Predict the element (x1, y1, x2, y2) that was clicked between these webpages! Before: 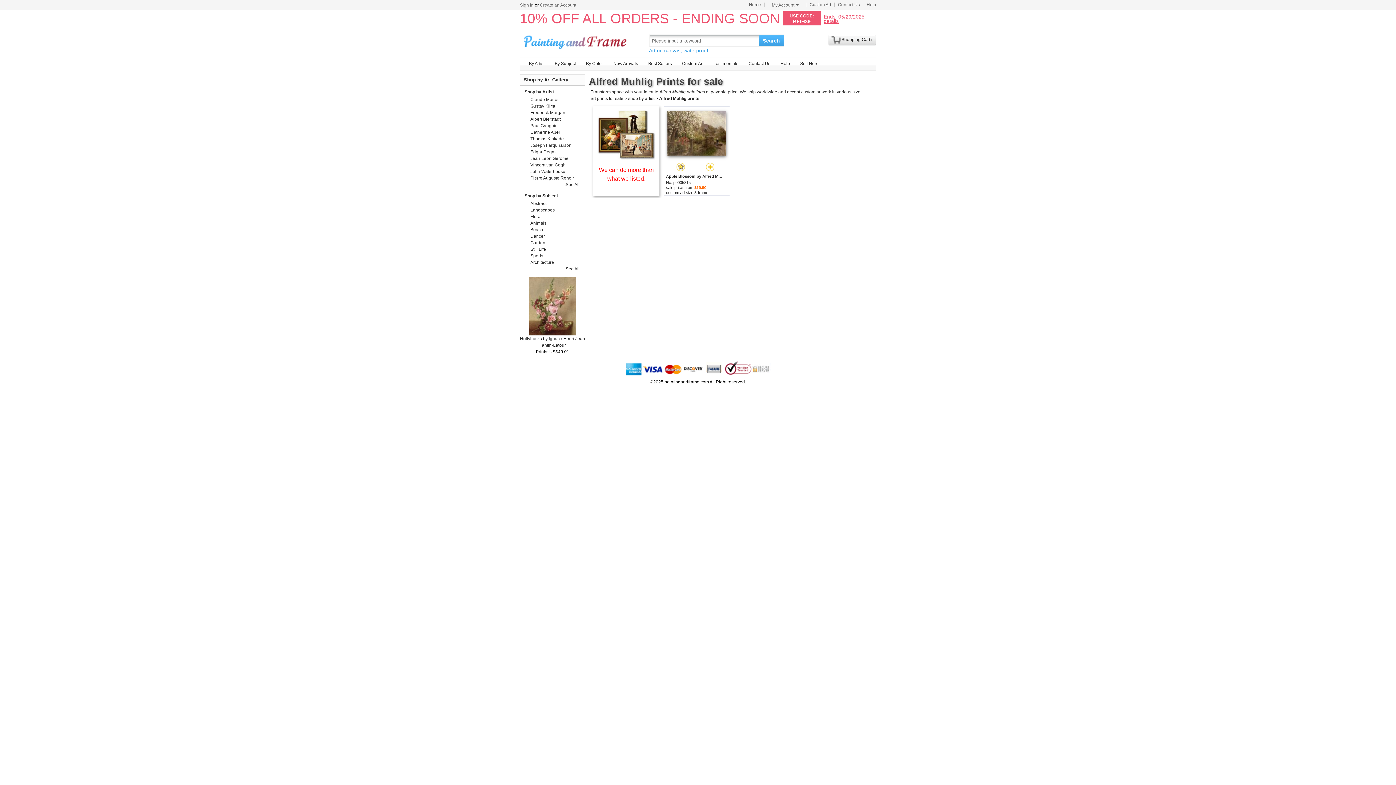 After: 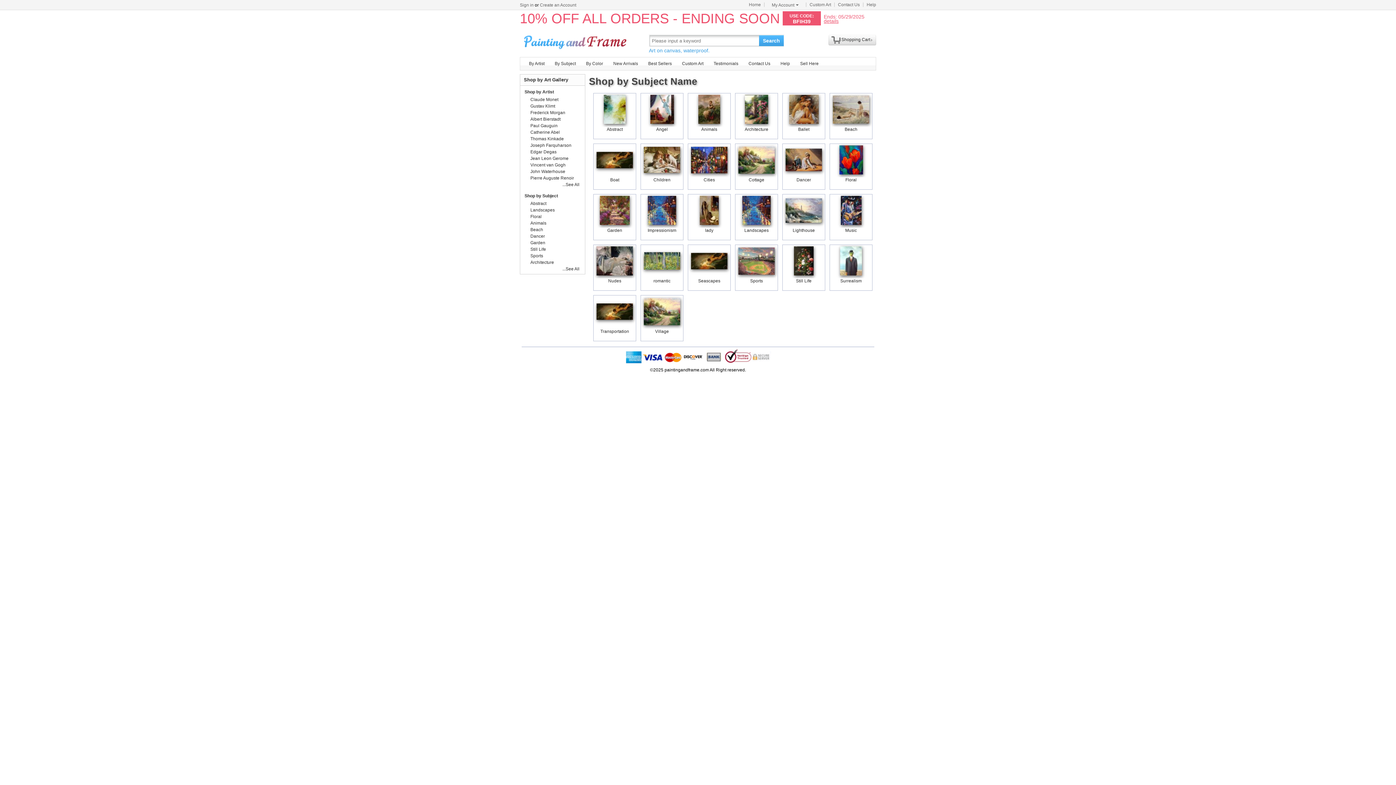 Action: bbox: (554, 57, 576, 70) label: By Subject